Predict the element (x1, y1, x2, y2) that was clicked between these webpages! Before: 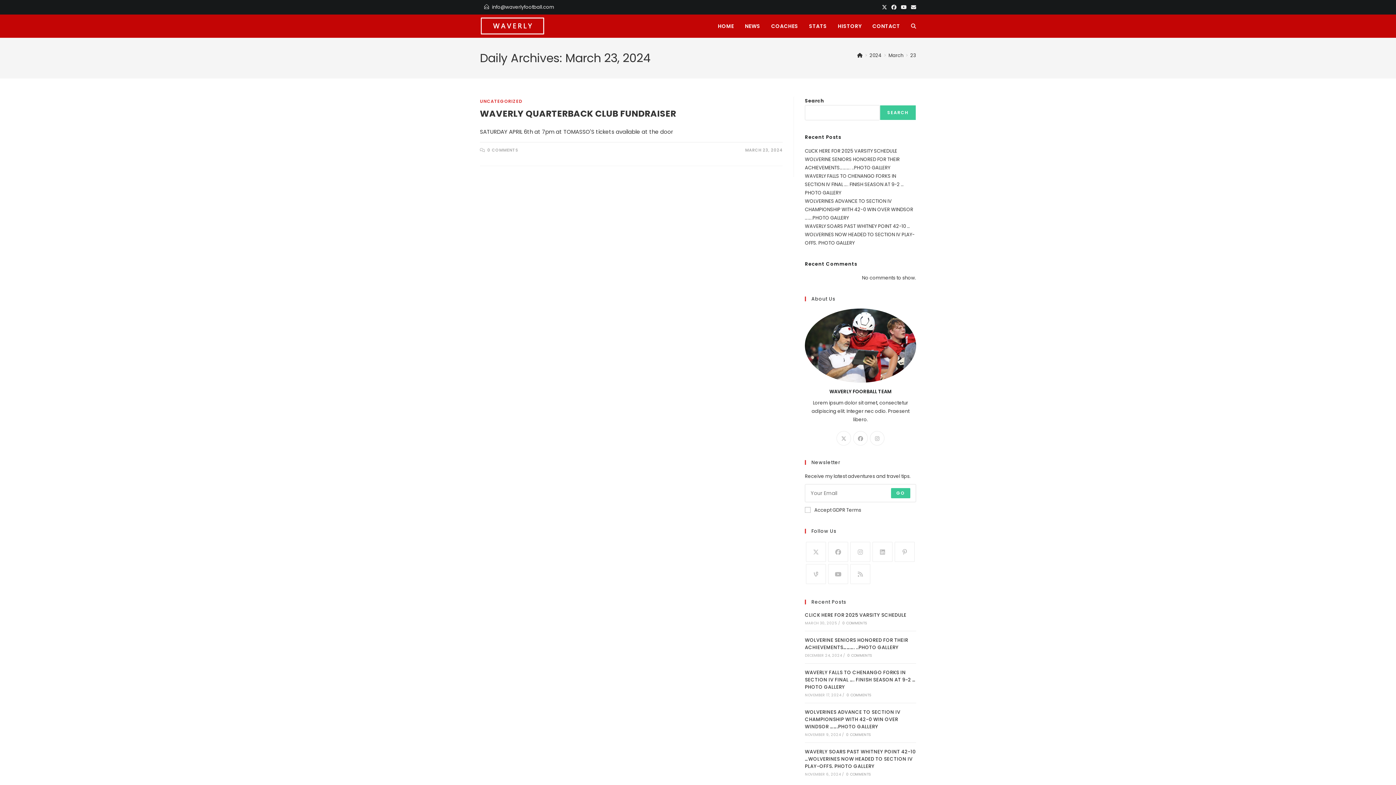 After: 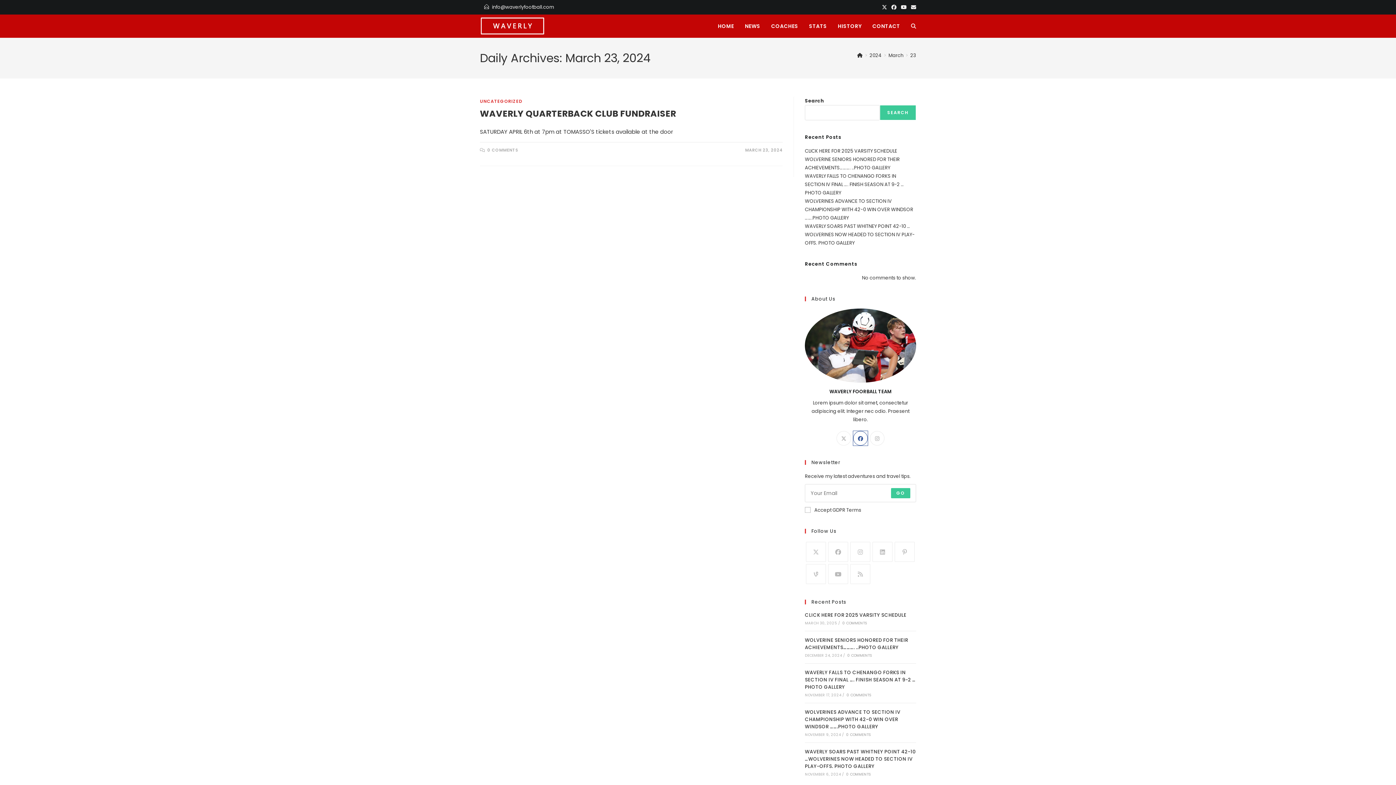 Action: label: Facebook bbox: (853, 431, 868, 445)